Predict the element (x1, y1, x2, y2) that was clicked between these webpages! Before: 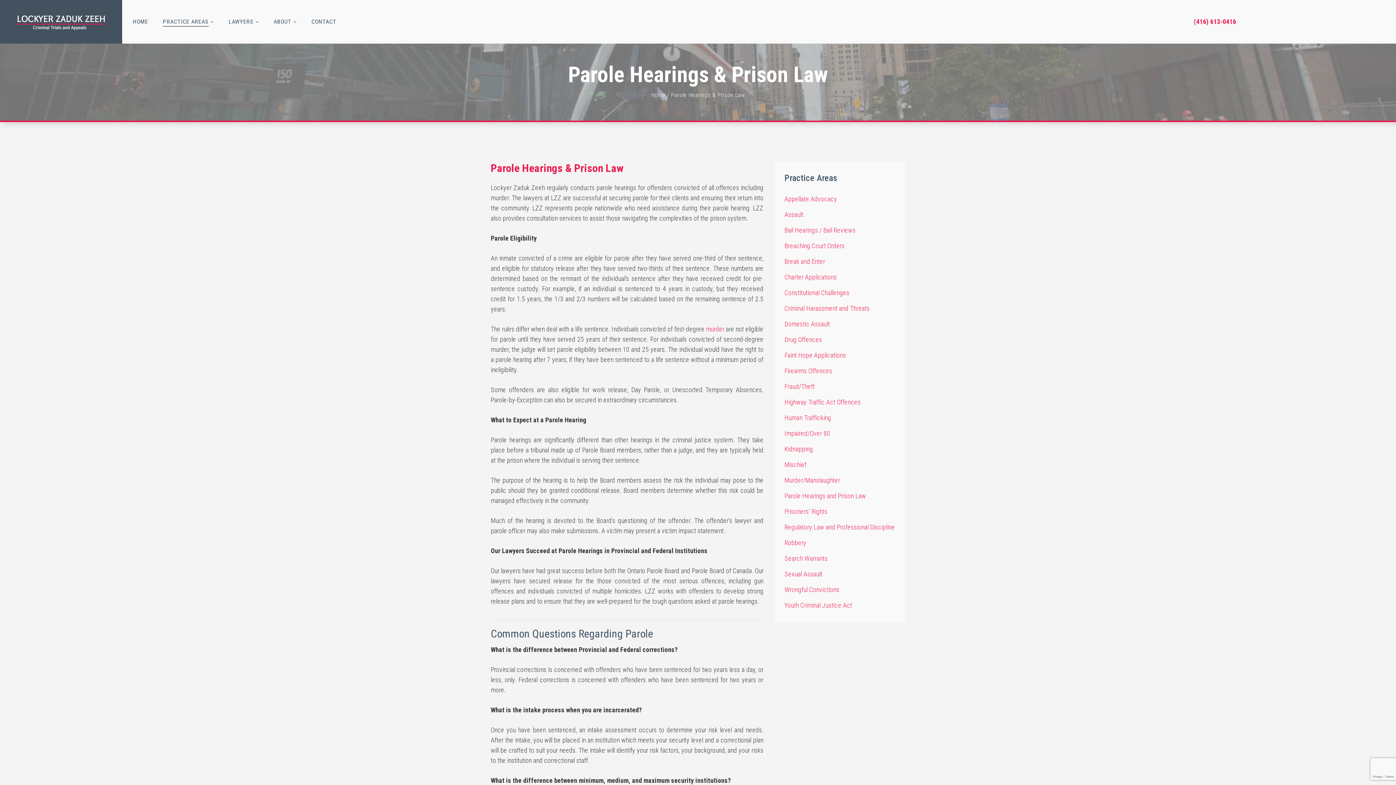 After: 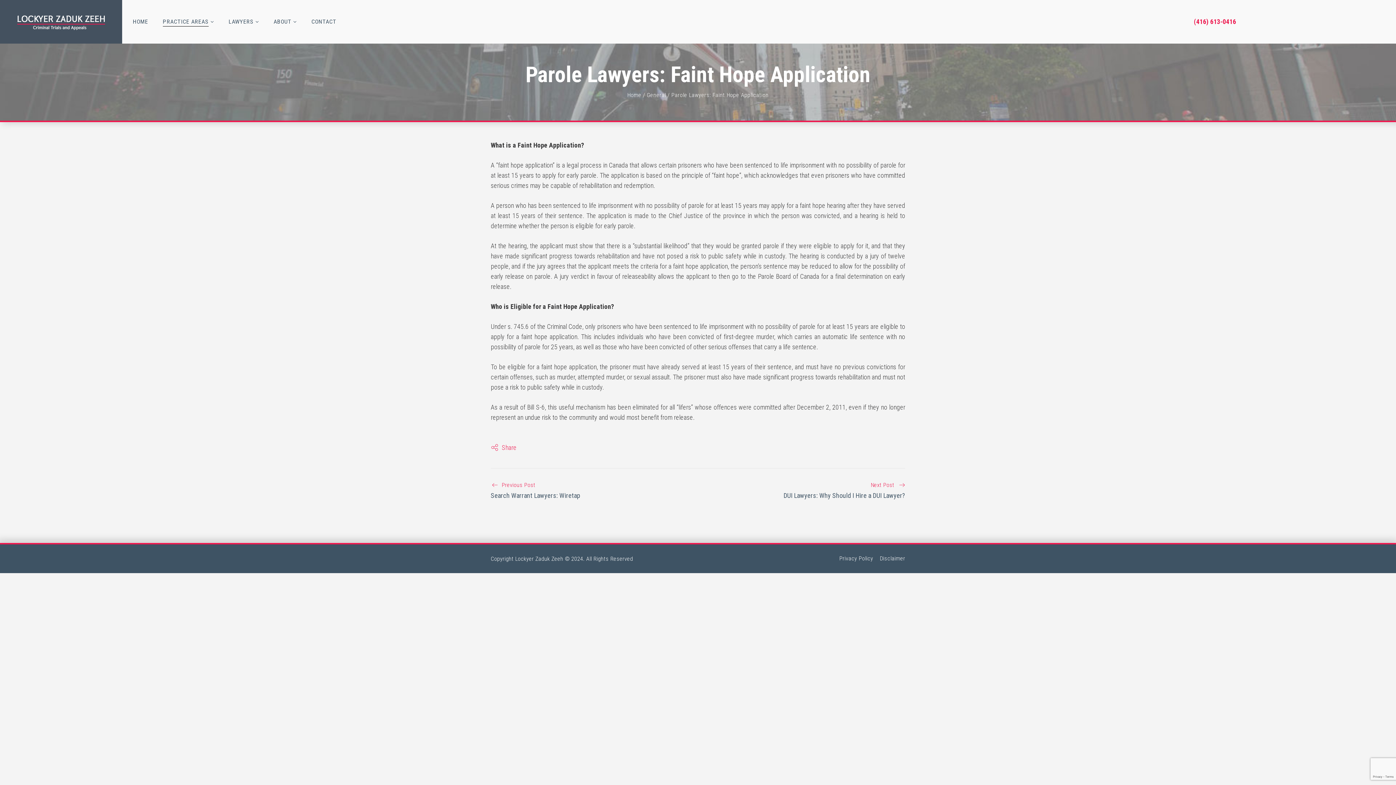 Action: label: Faint Hope Applications bbox: (784, 351, 846, 359)